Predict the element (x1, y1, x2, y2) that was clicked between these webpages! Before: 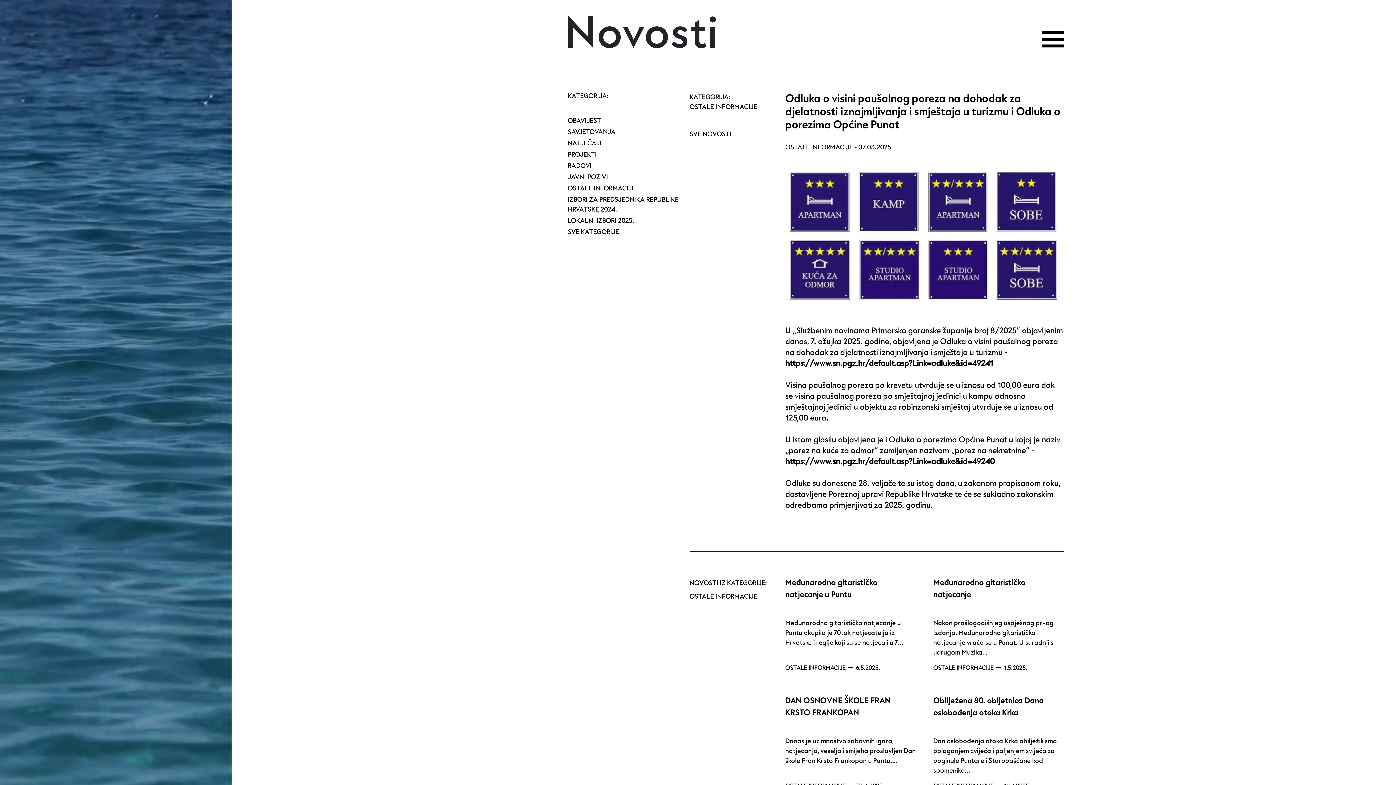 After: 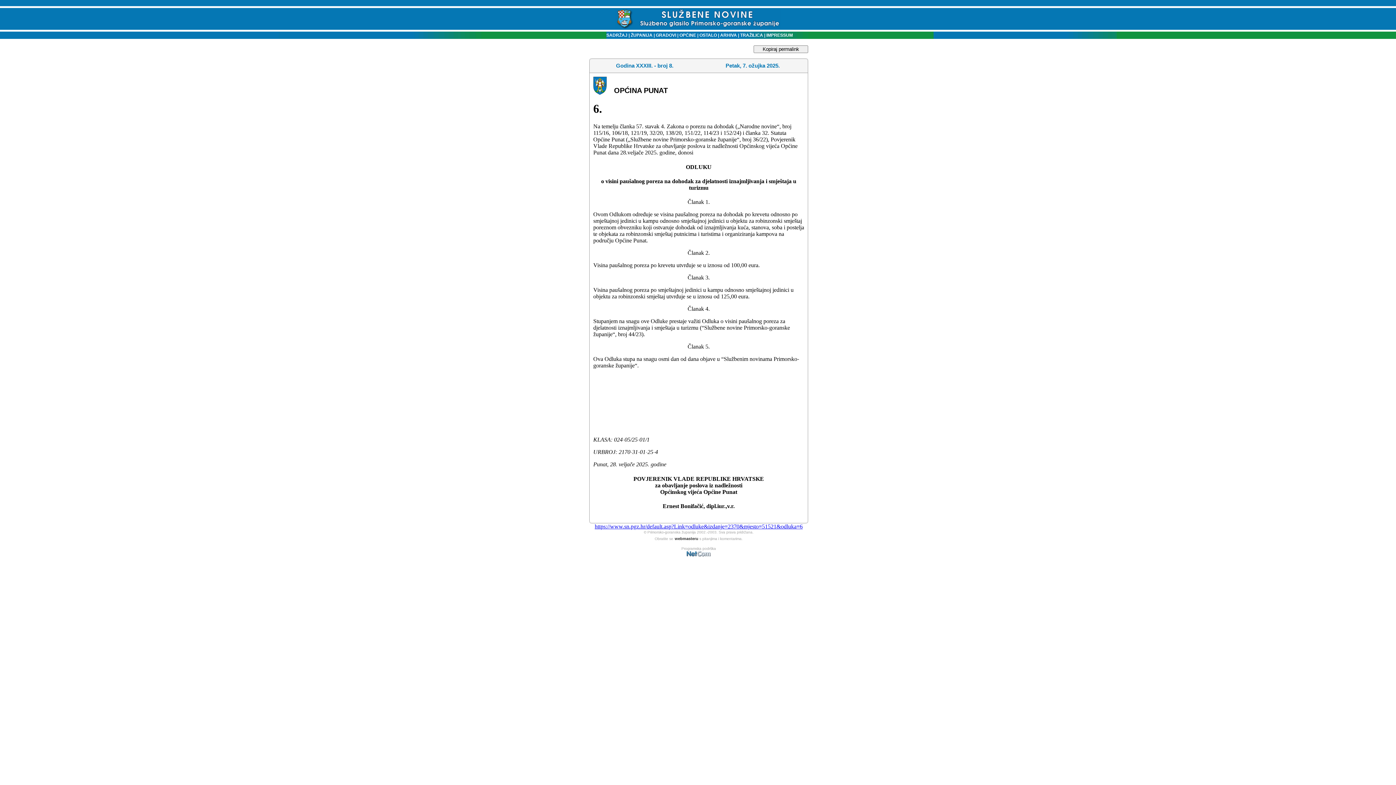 Action: bbox: (785, 358, 993, 368) label: https://www.sn.pgz.hr/default.asp?Link=odluke&id=49241